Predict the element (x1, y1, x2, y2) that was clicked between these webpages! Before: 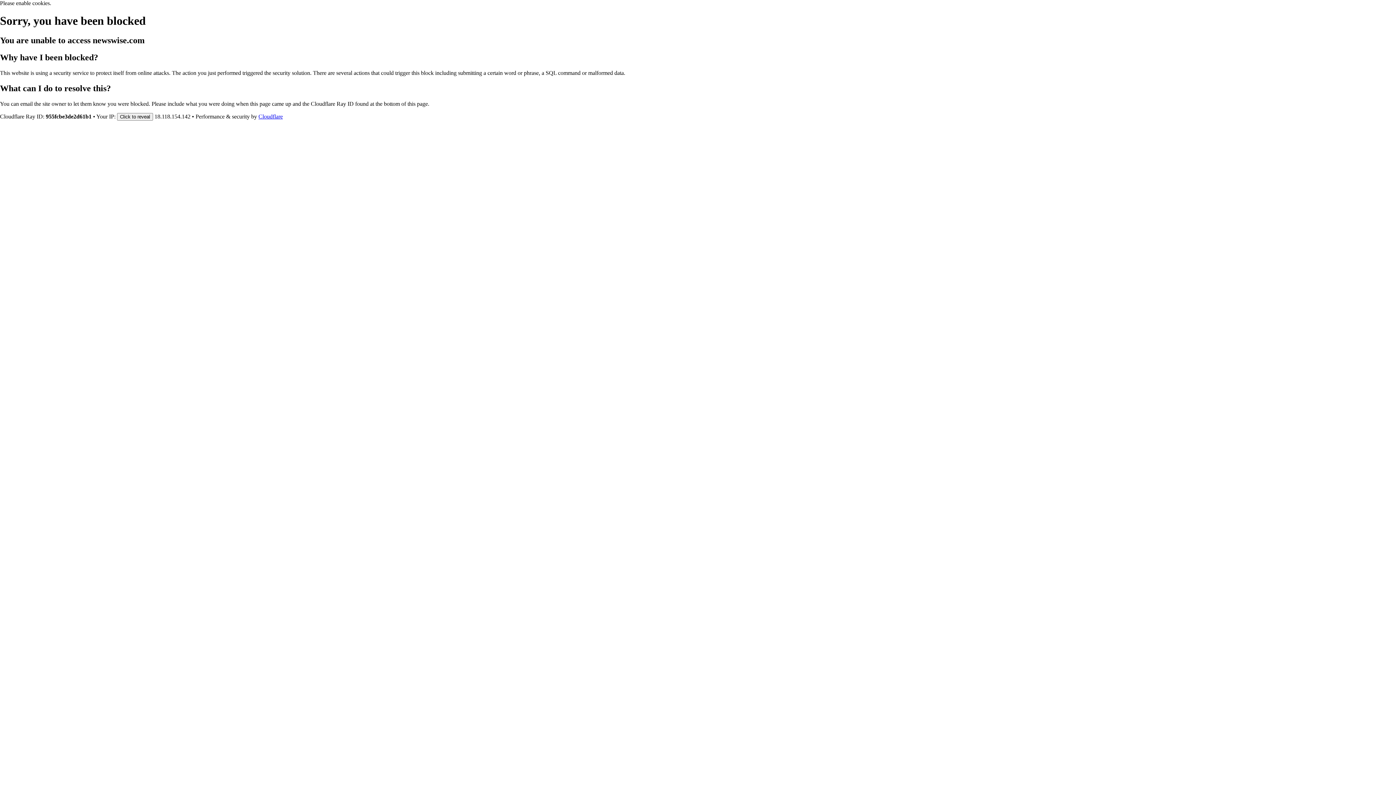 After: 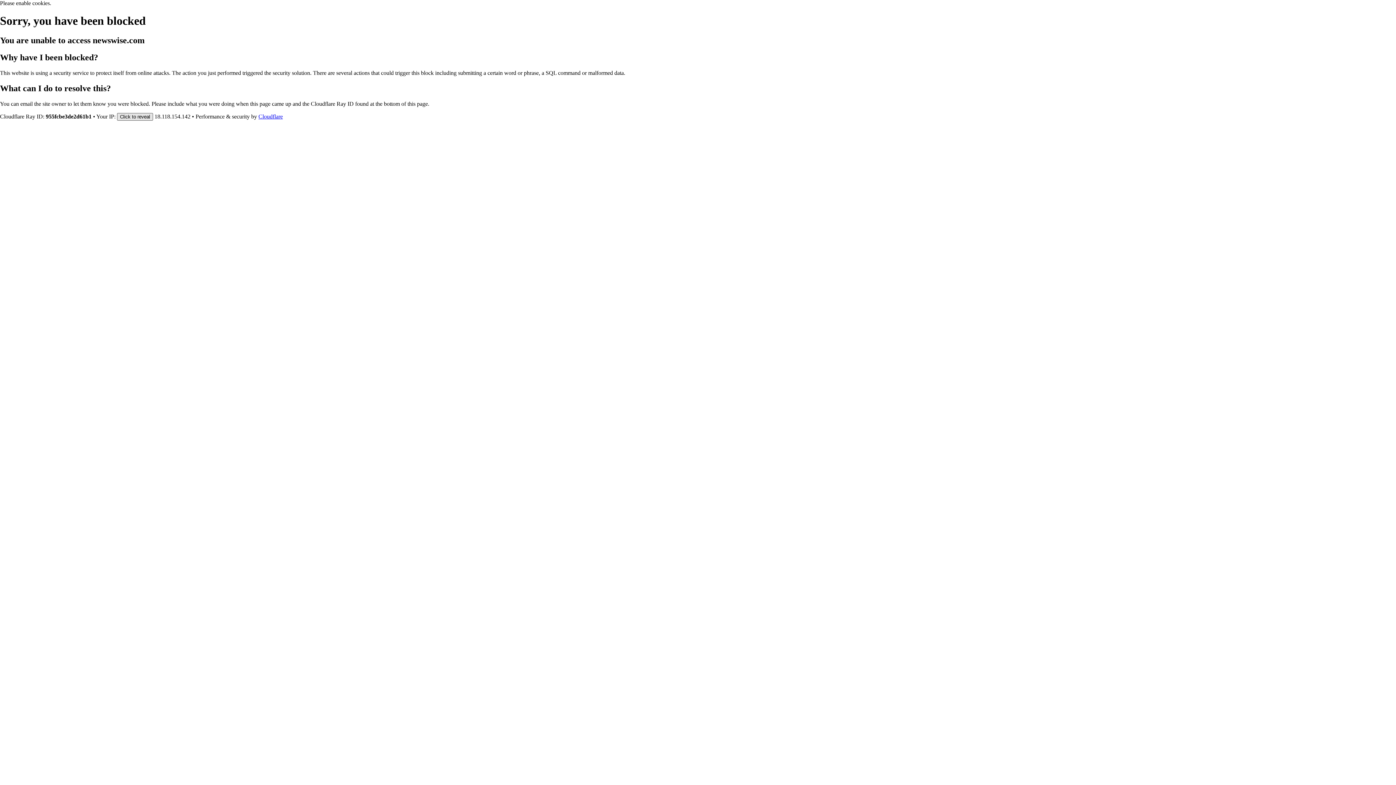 Action: label: Click to reveal bbox: (117, 112, 153, 120)